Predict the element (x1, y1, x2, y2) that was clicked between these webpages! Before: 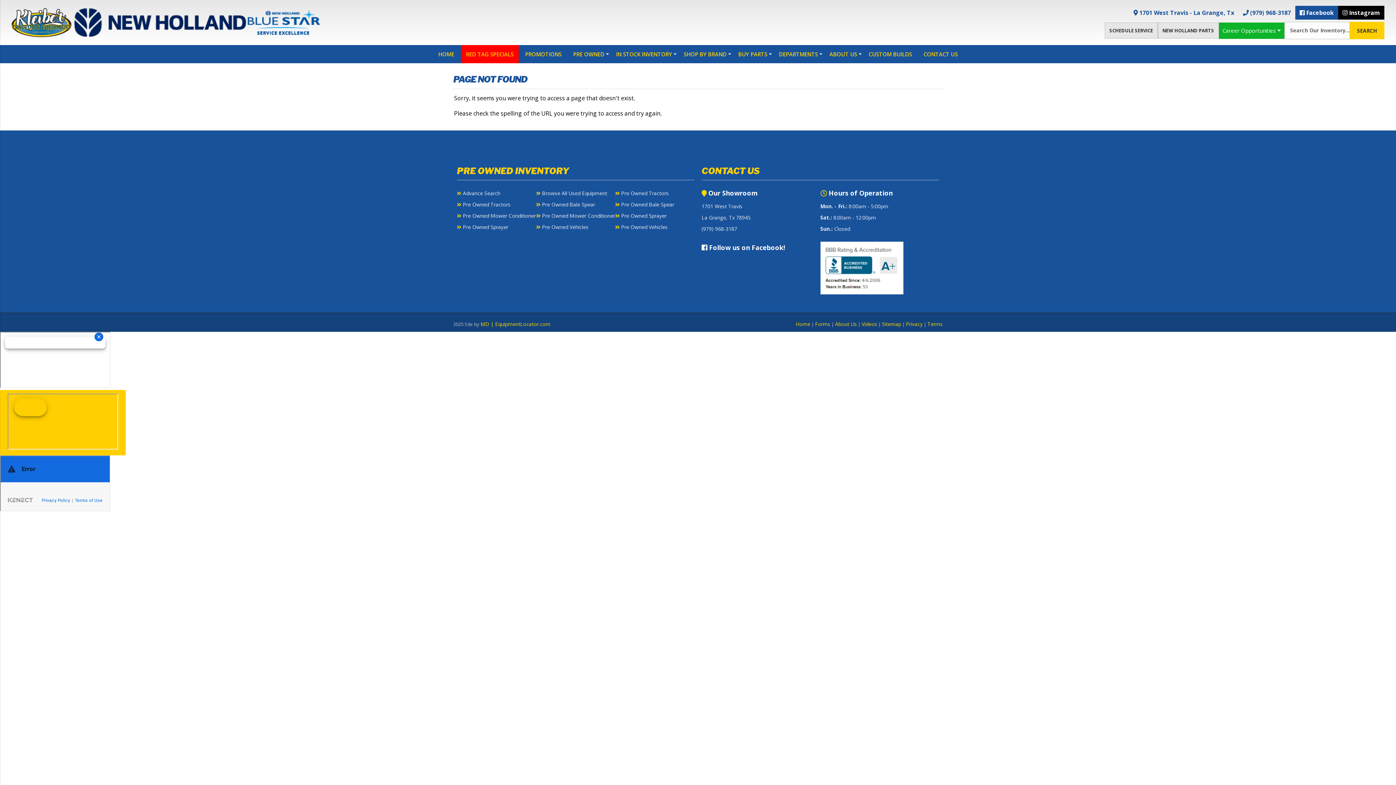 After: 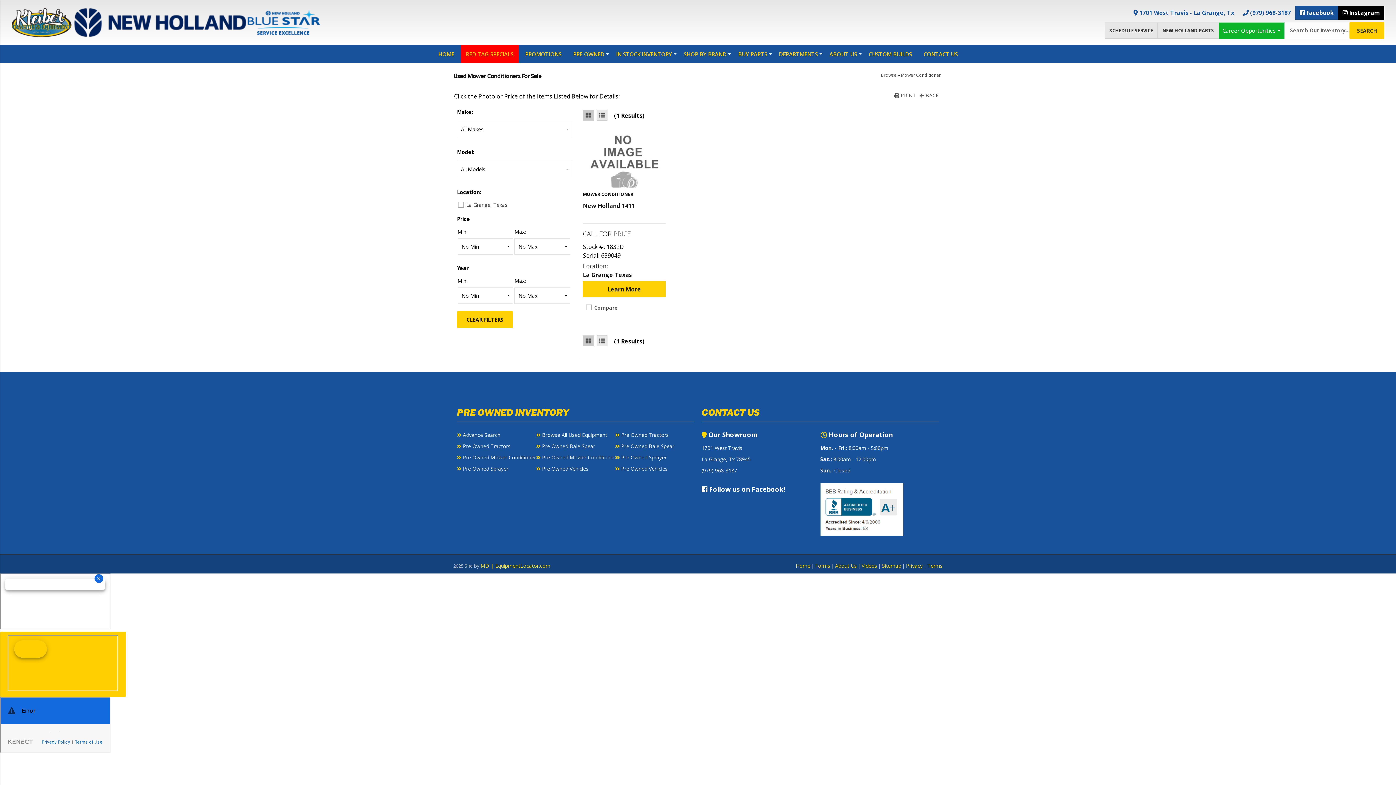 Action: label:  Pre Owned Mower Conditioner bbox: (536, 212, 615, 219)